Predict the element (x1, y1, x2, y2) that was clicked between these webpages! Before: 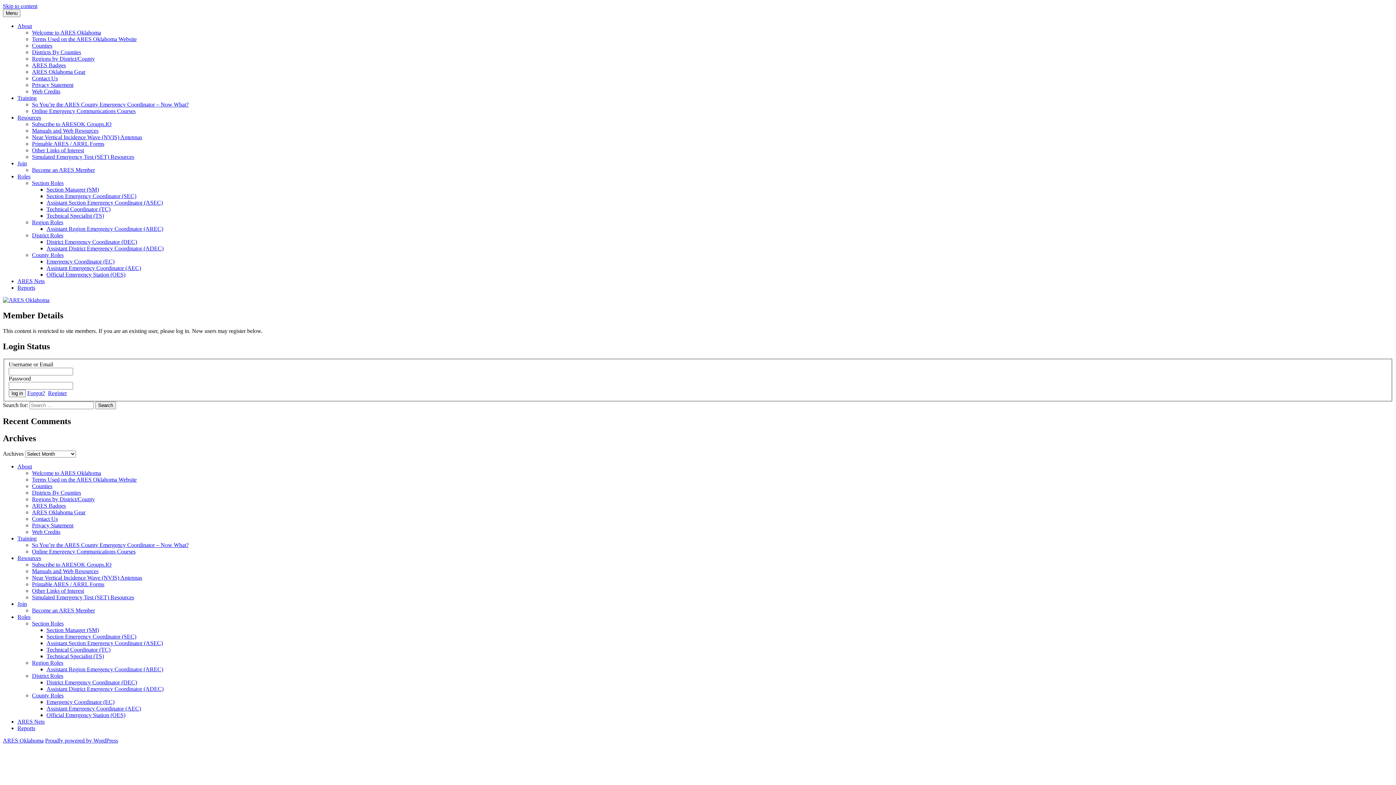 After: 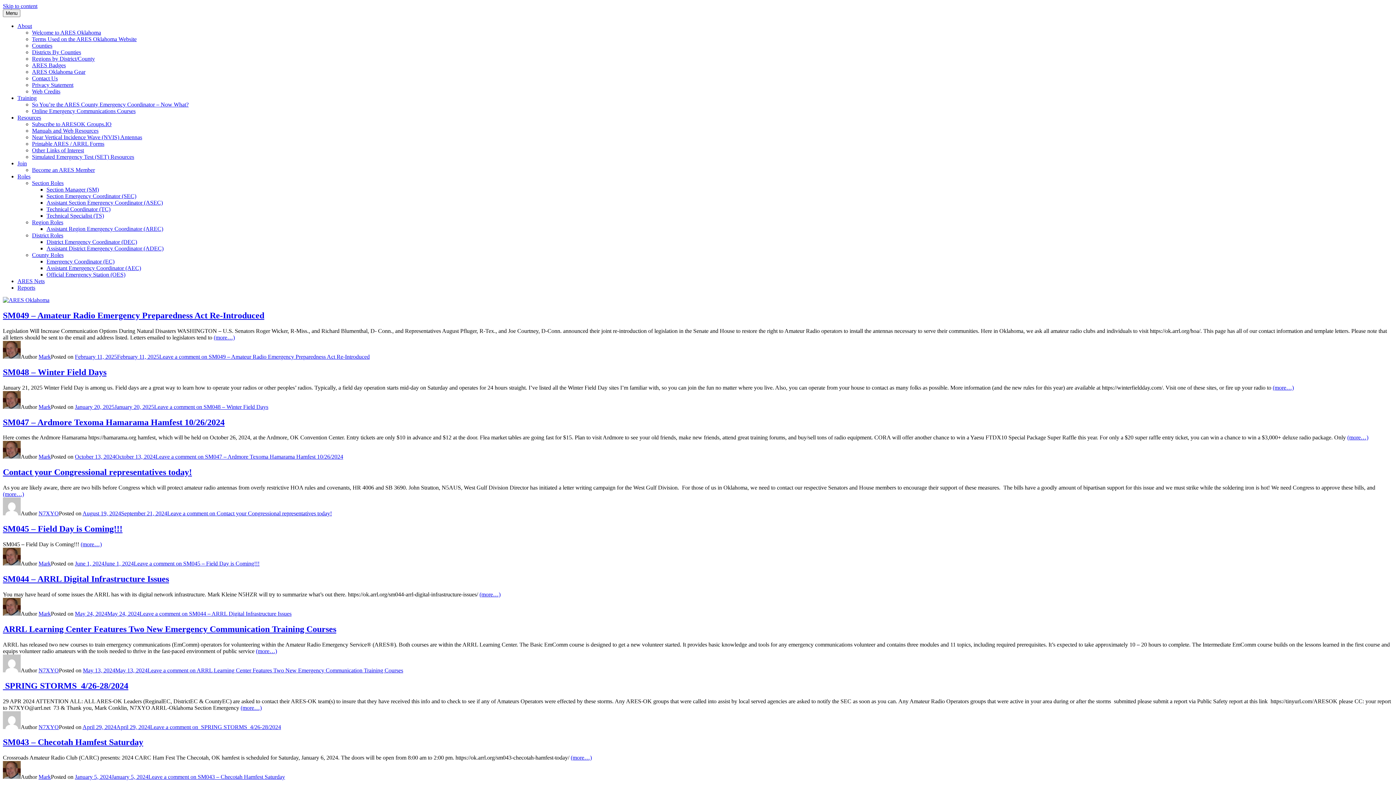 Action: bbox: (95, 401, 116, 409) label: Search